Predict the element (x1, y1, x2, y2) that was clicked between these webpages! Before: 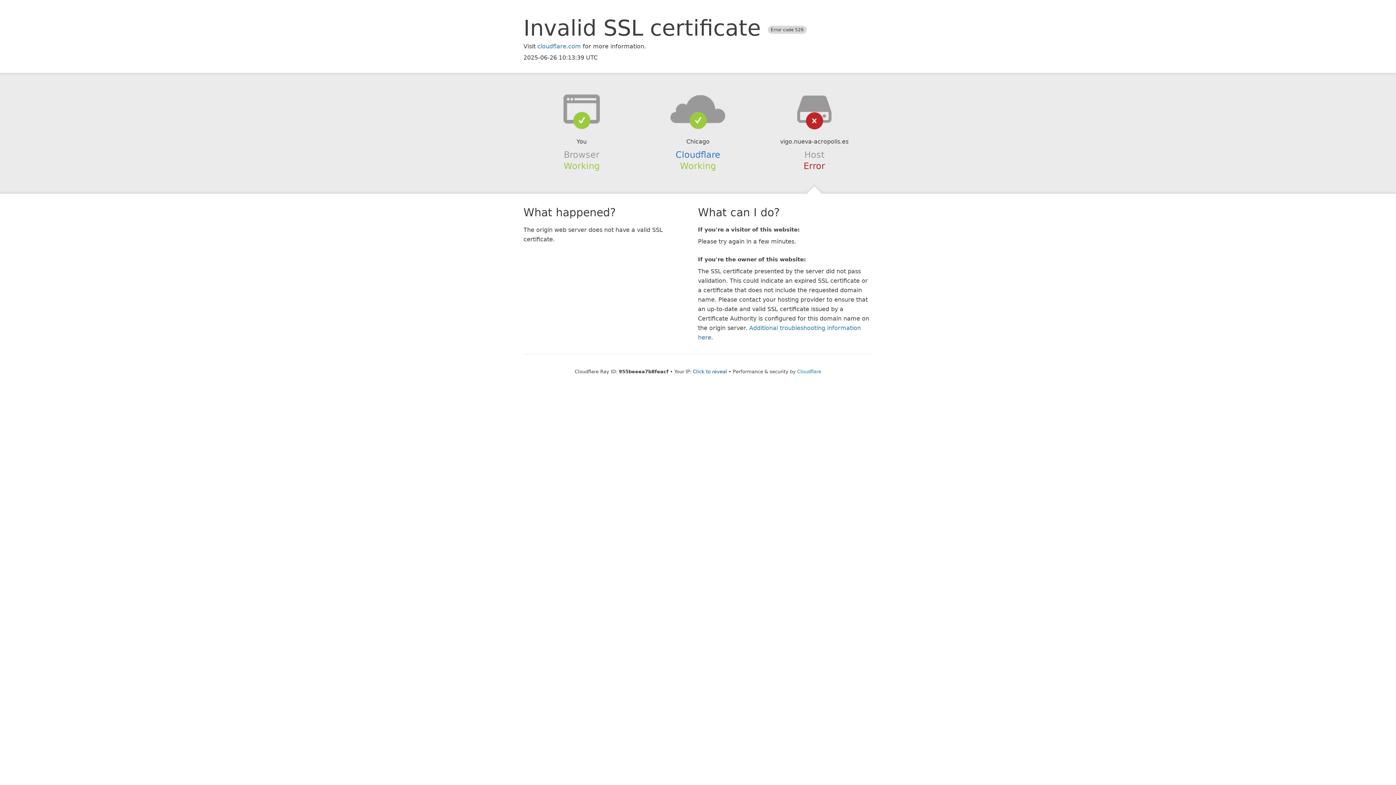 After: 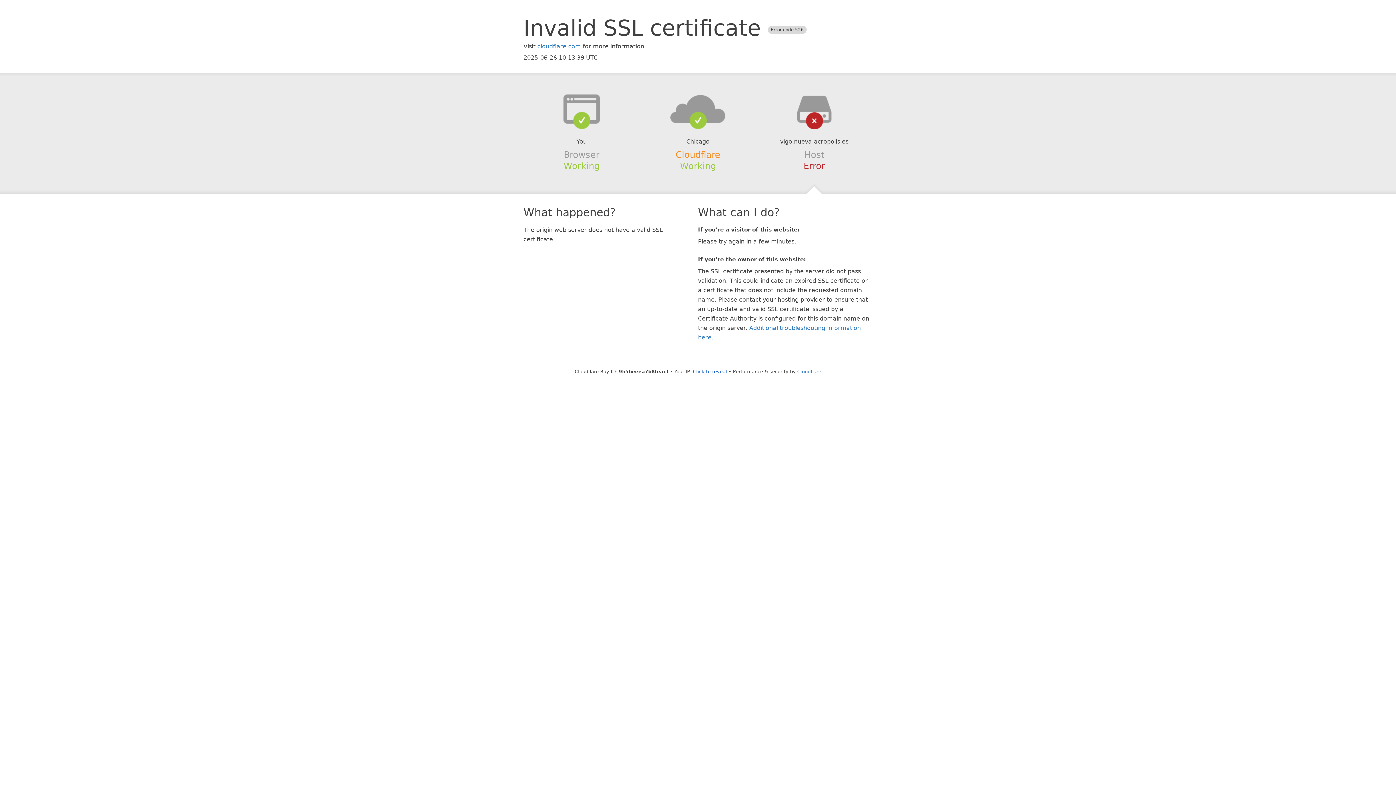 Action: label: Cloudflare bbox: (675, 149, 720, 159)